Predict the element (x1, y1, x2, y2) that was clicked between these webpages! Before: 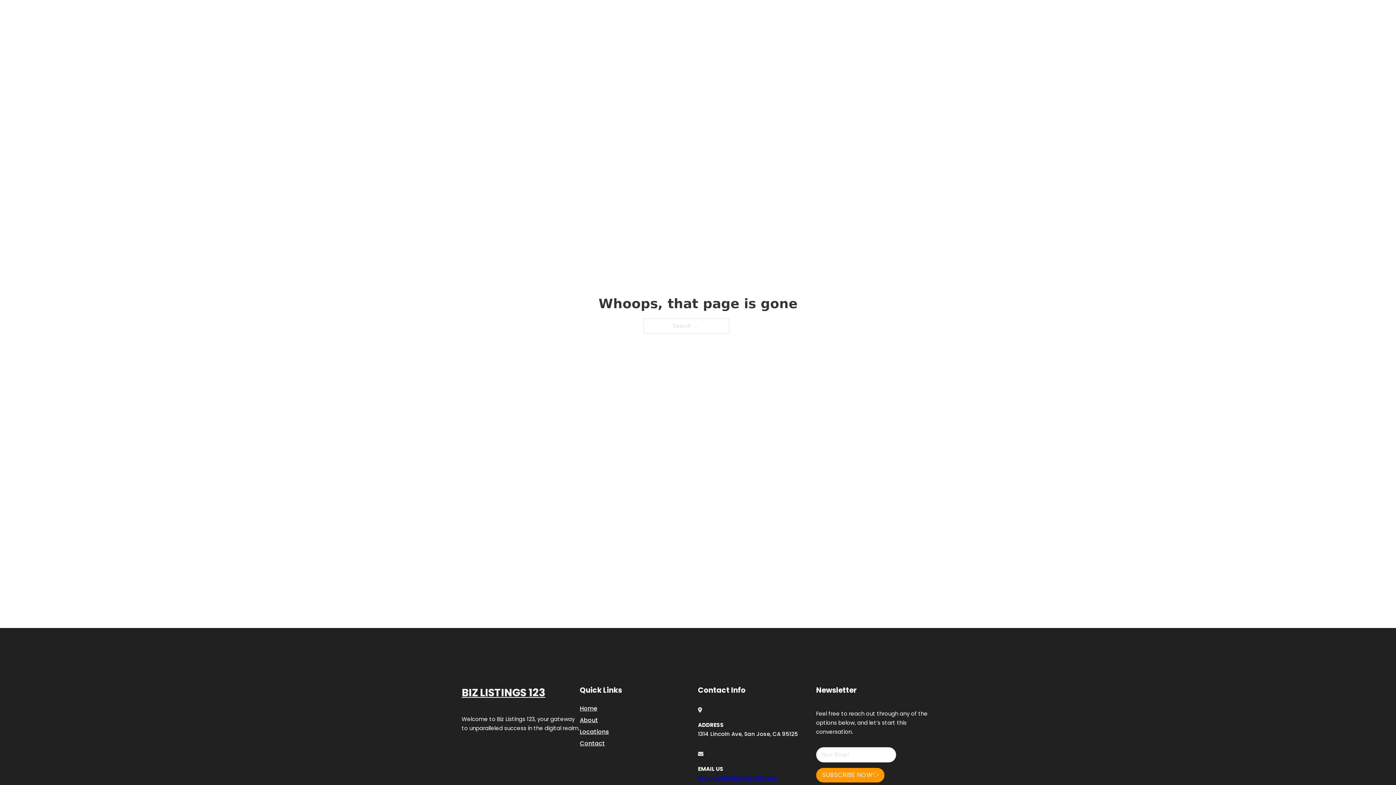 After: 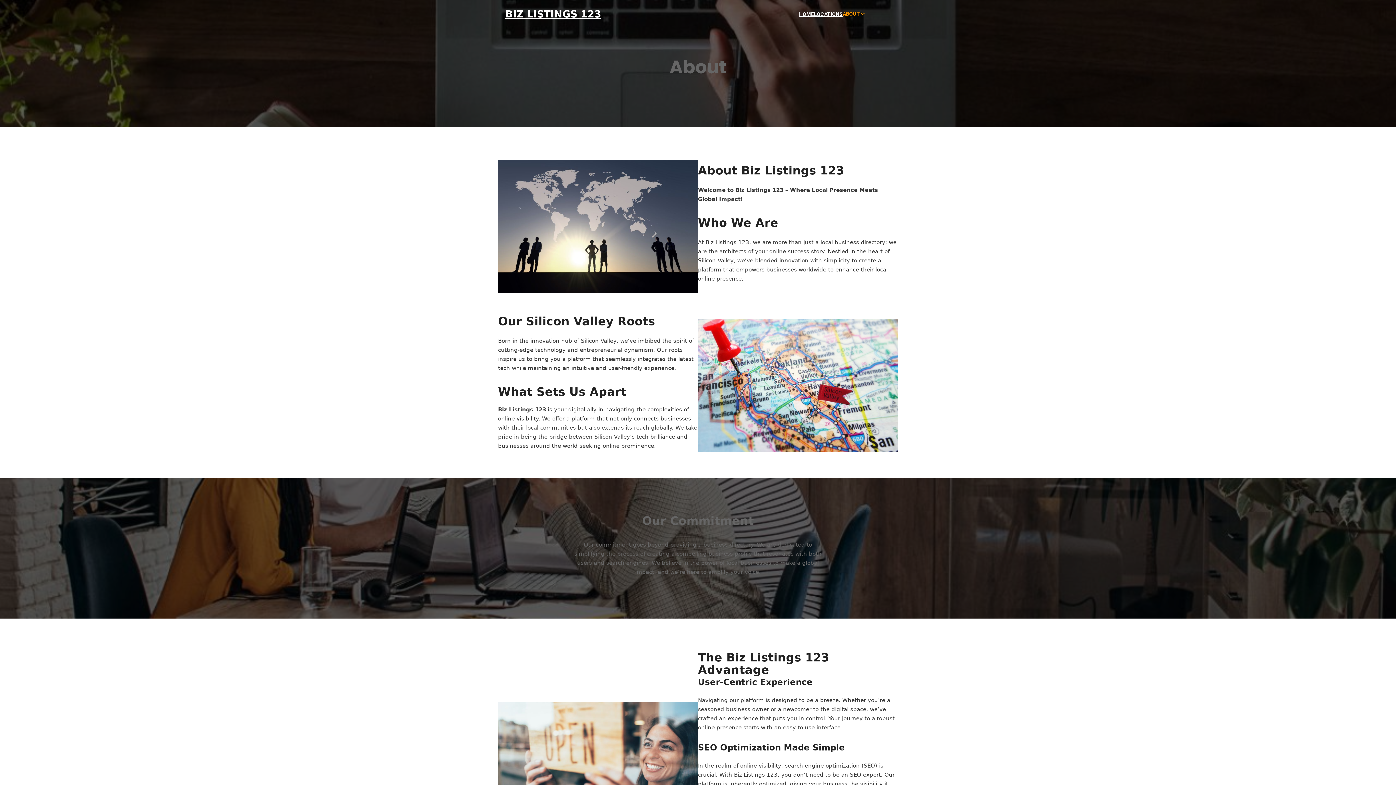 Action: bbox: (580, 715, 598, 725) label: About